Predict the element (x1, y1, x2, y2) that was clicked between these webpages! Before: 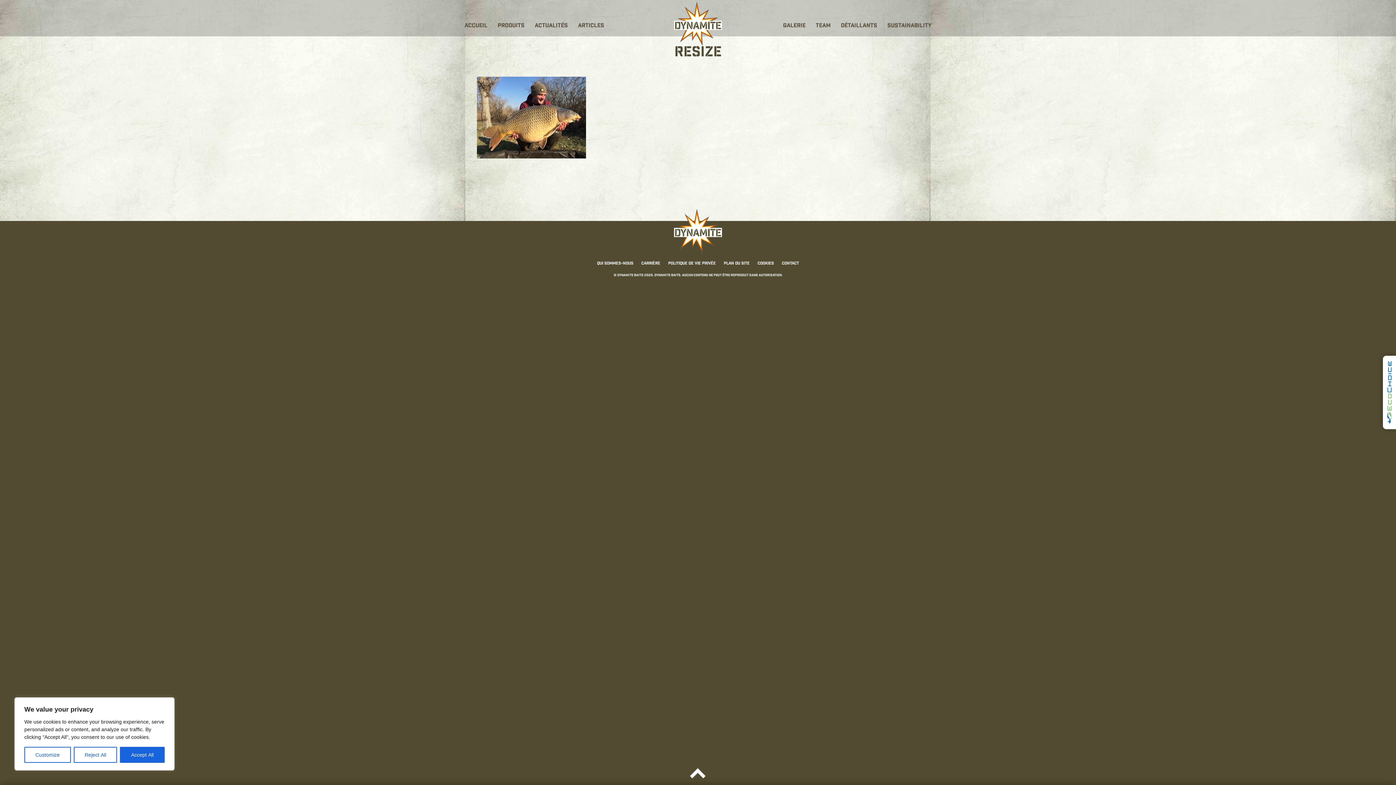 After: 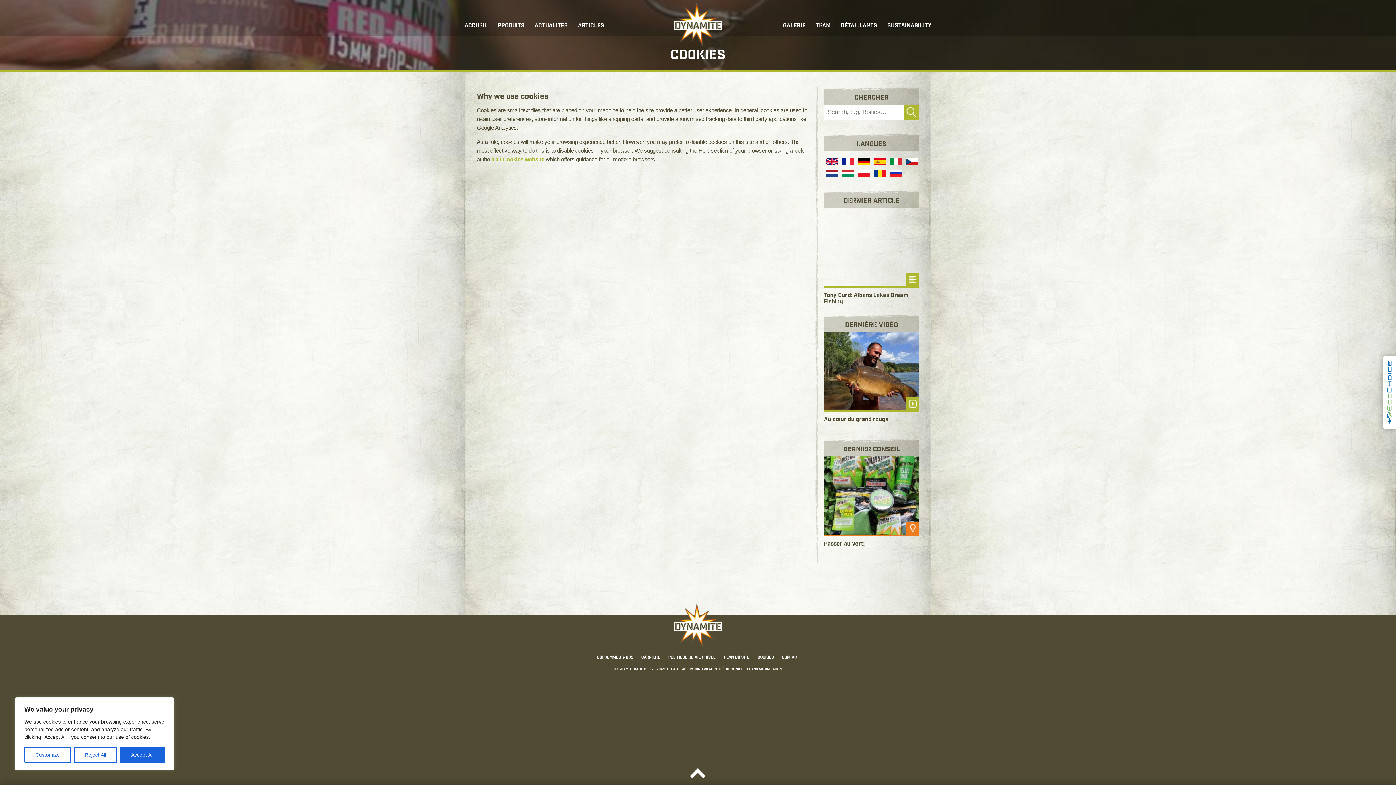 Action: label: Cookies bbox: (754, 261, 777, 266)